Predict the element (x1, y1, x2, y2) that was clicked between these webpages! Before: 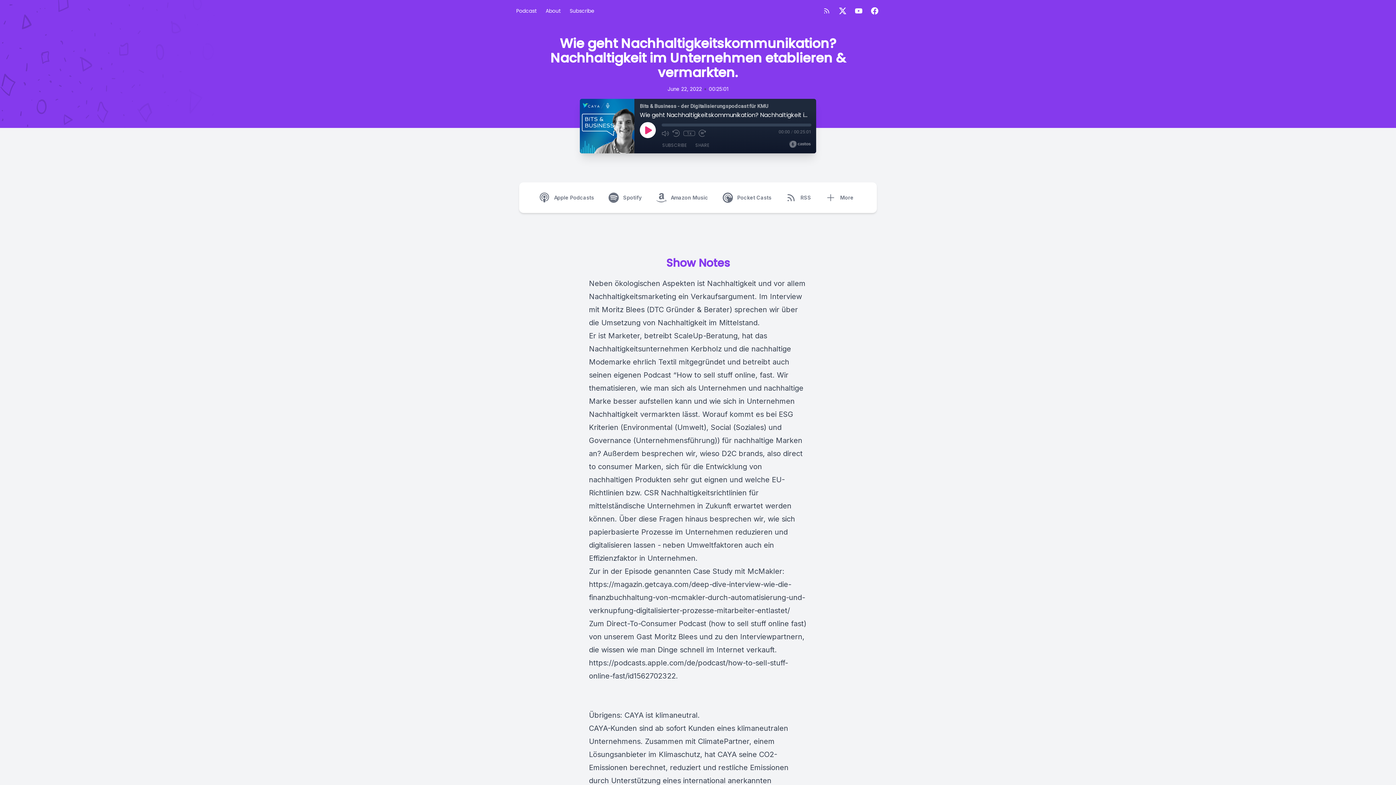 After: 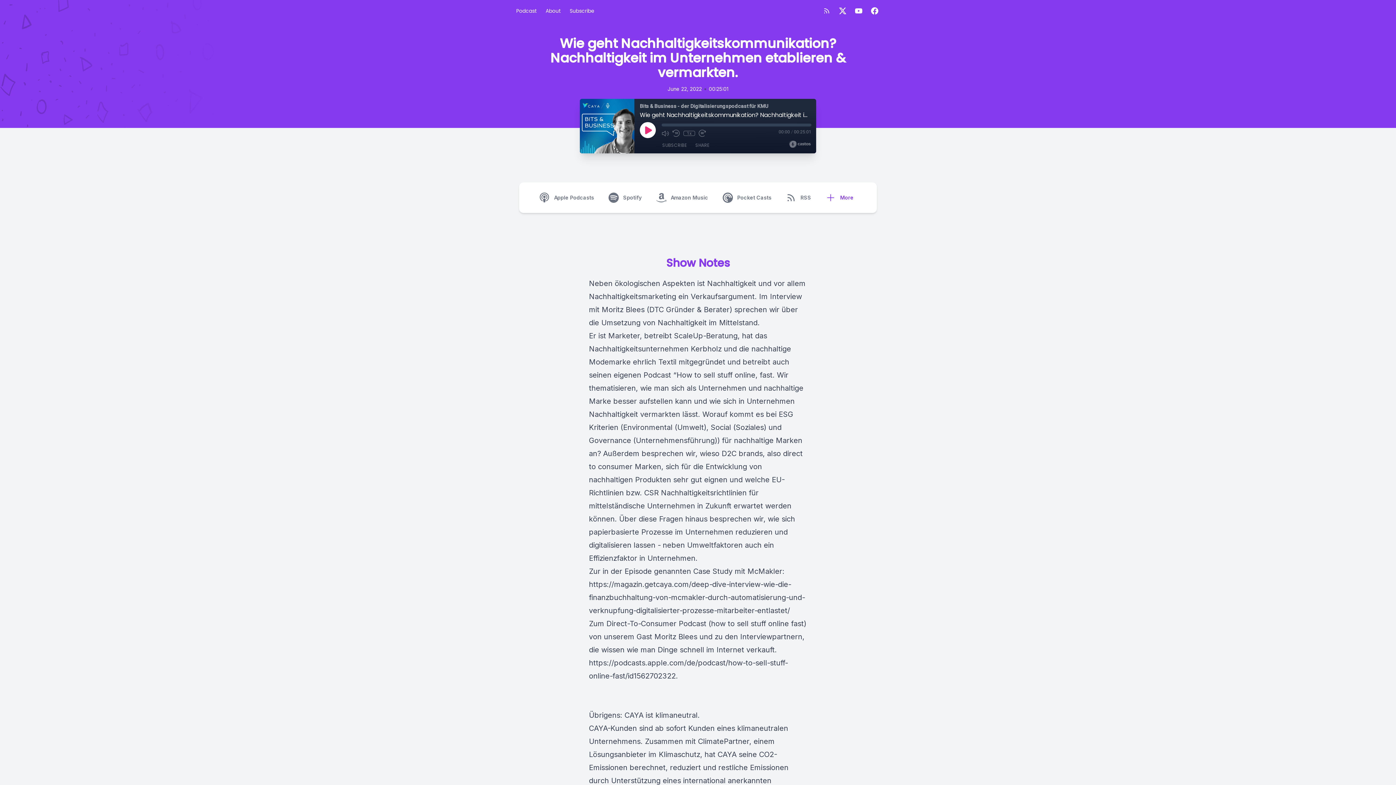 Action: label: More bbox: (821, 188, 861, 207)